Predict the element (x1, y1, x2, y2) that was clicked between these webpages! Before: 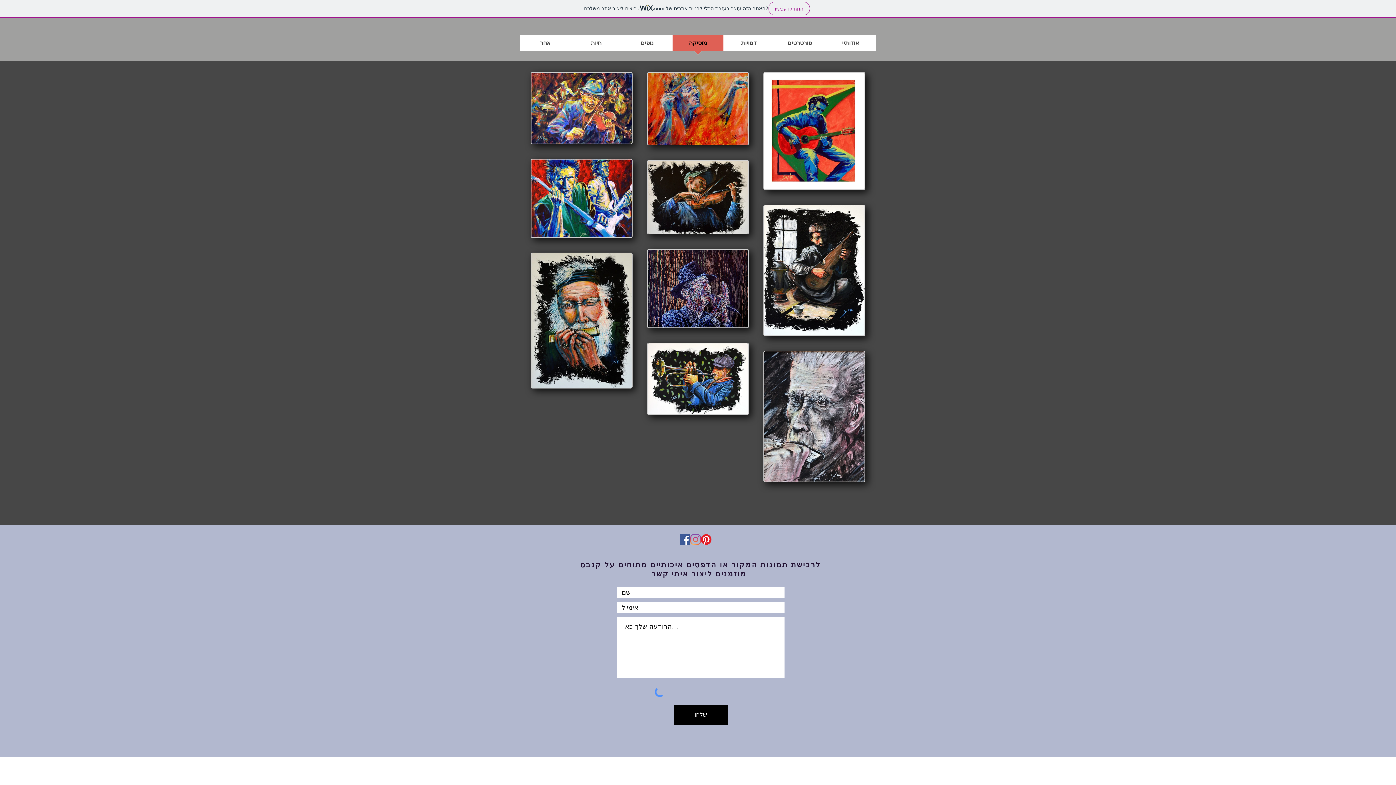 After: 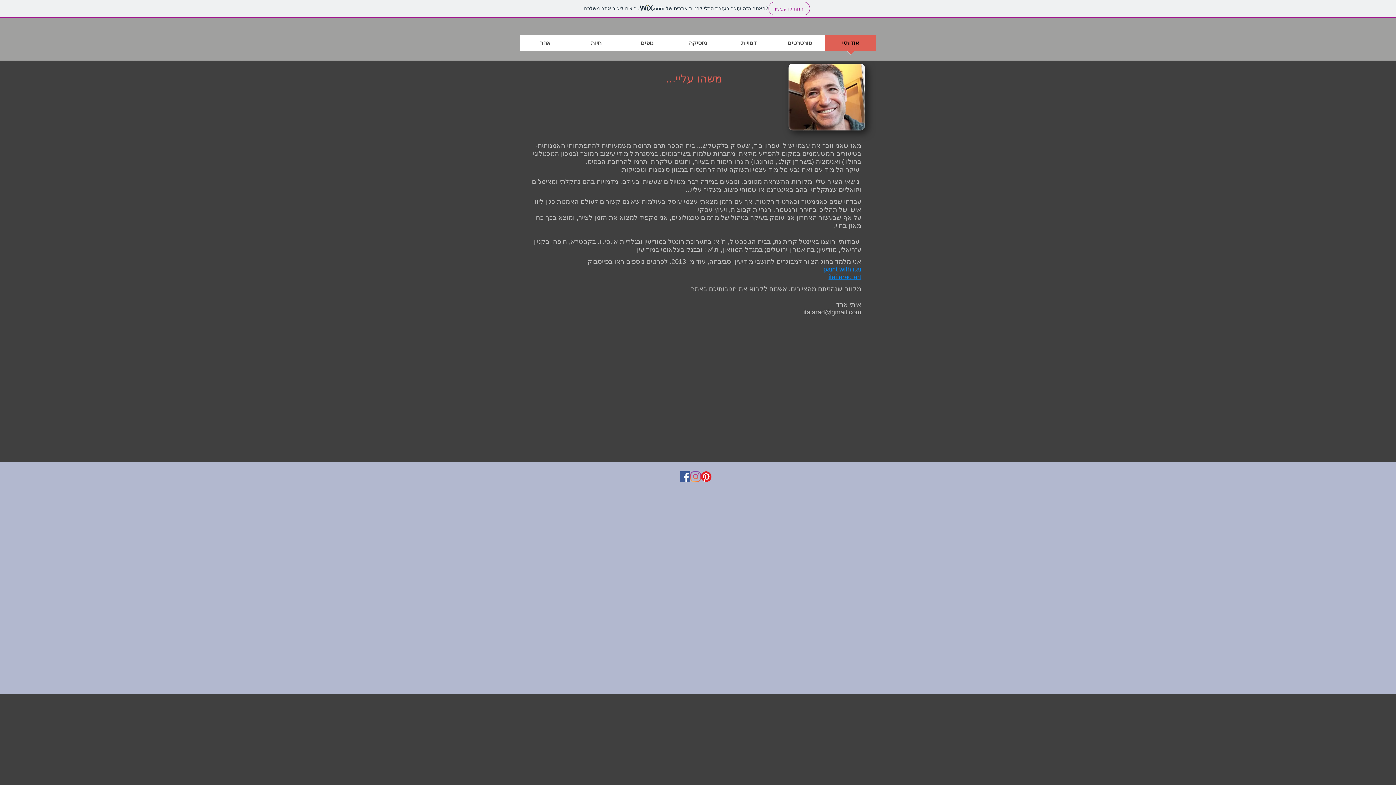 Action: label: אודותיי bbox: (825, 35, 876, 55)